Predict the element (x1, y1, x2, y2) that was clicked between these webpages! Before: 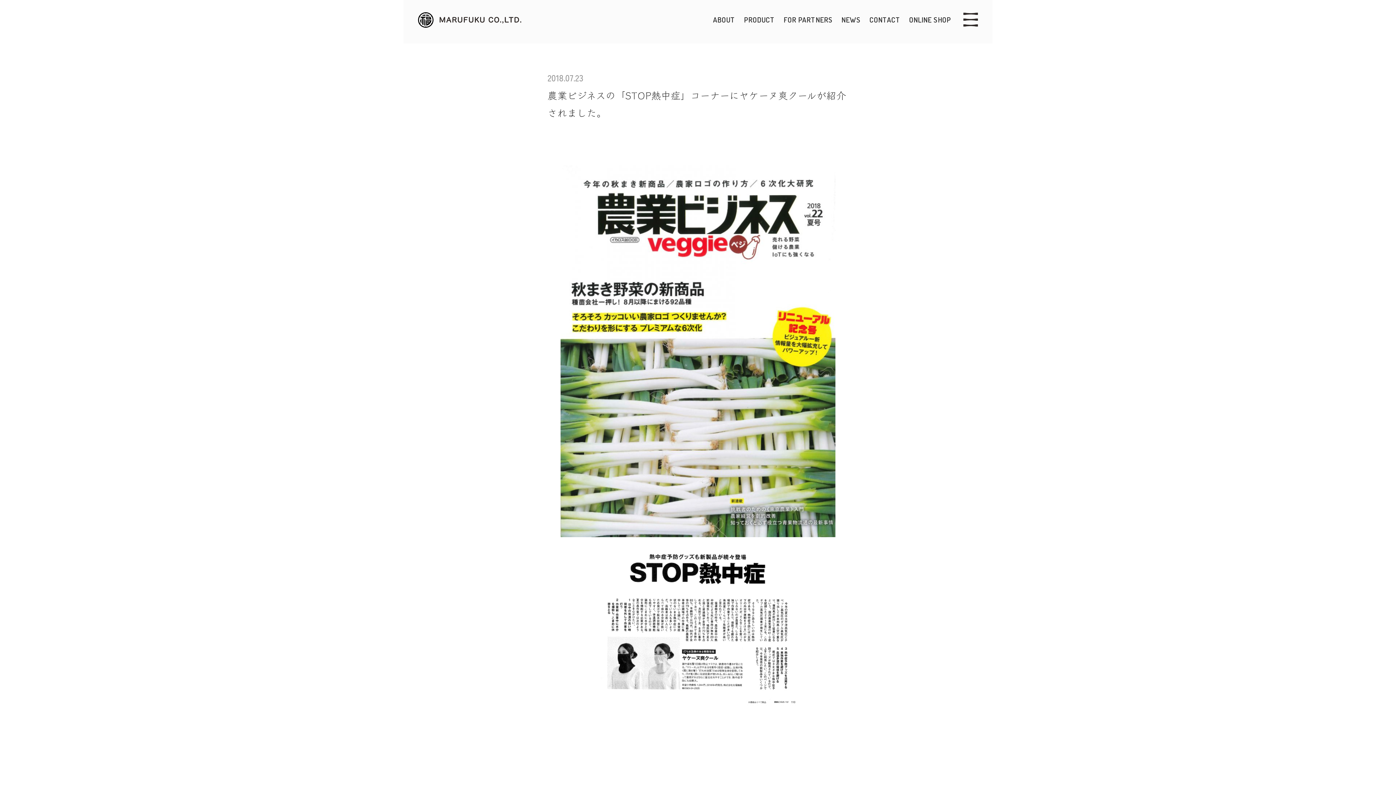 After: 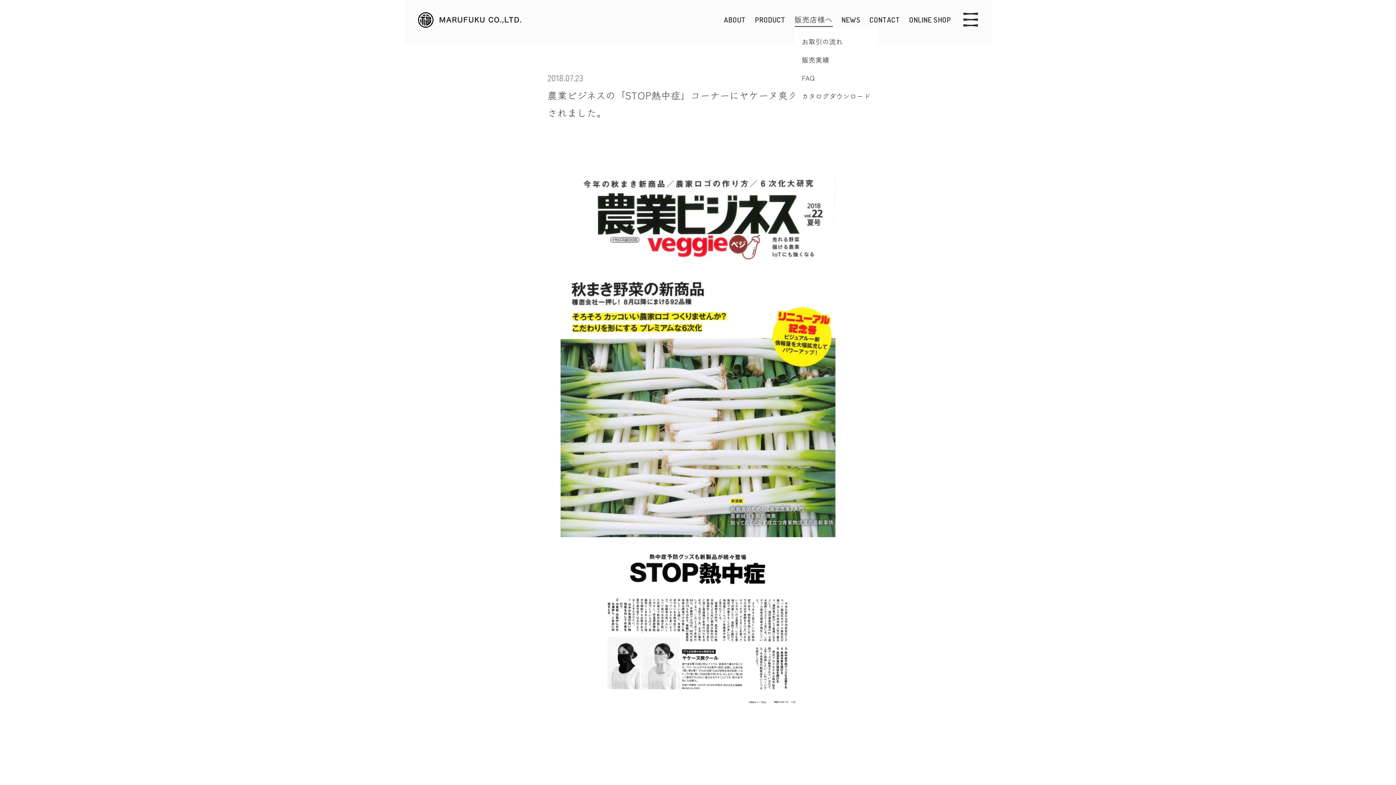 Action: label: FOR PARTNERS bbox: (783, 14, 832, 26)